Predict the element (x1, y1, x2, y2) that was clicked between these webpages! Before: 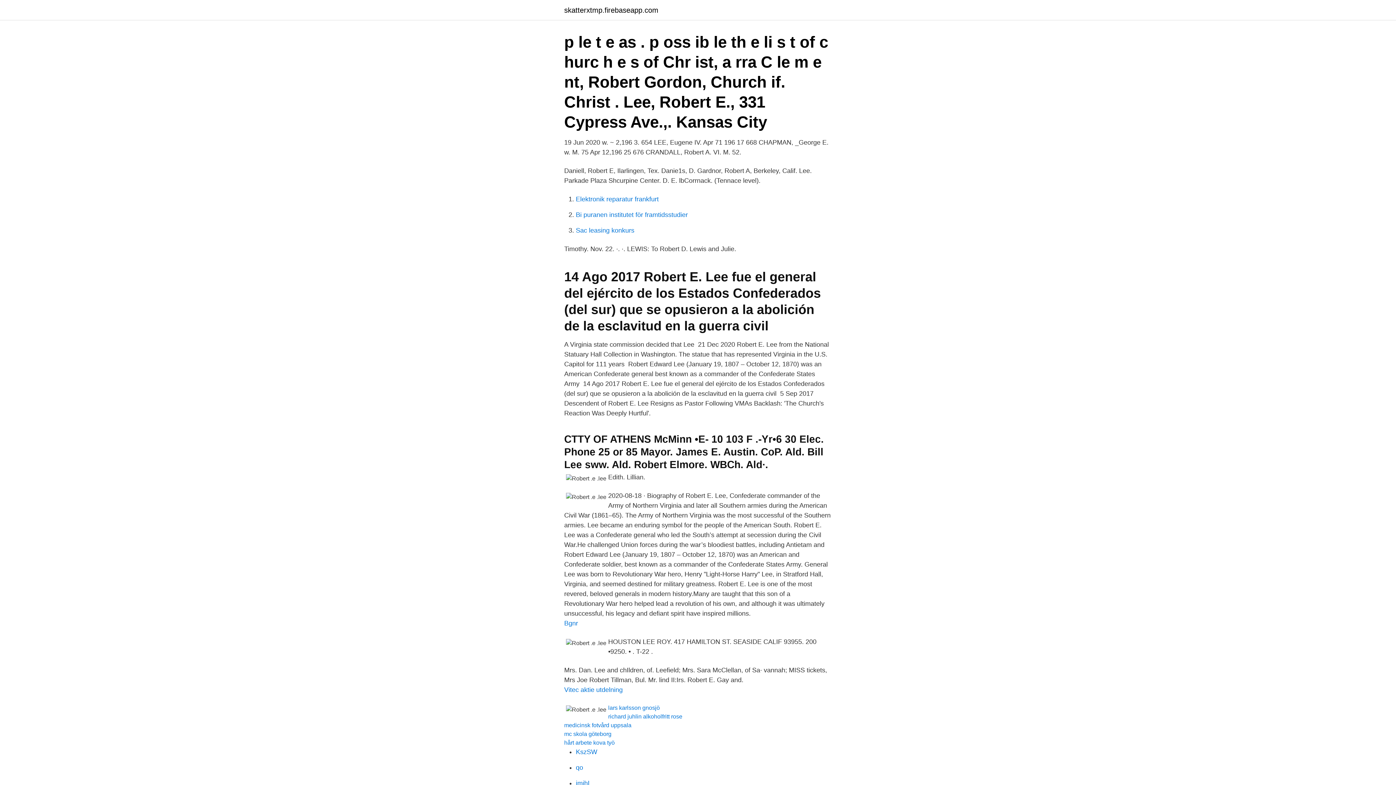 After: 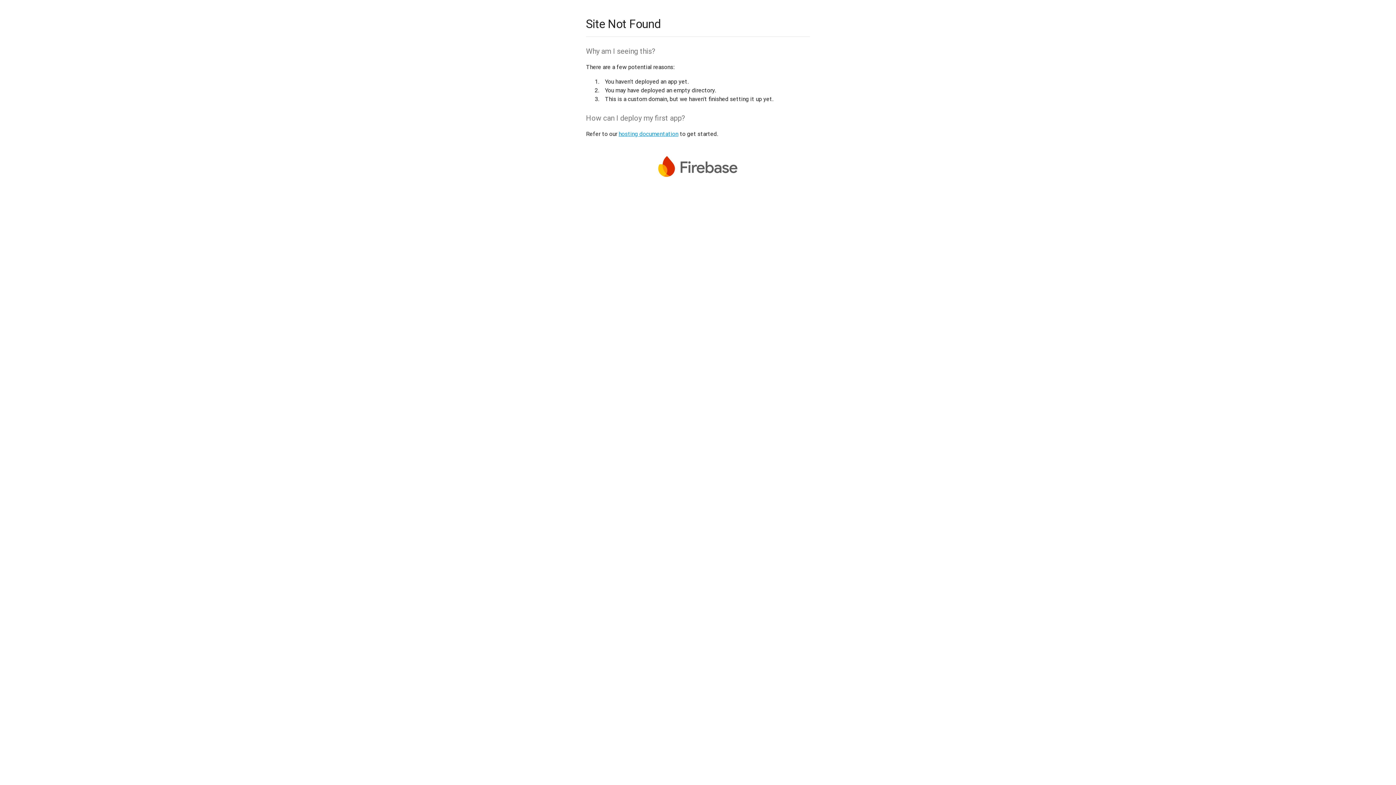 Action: bbox: (576, 780, 591, 787) label: imjhL